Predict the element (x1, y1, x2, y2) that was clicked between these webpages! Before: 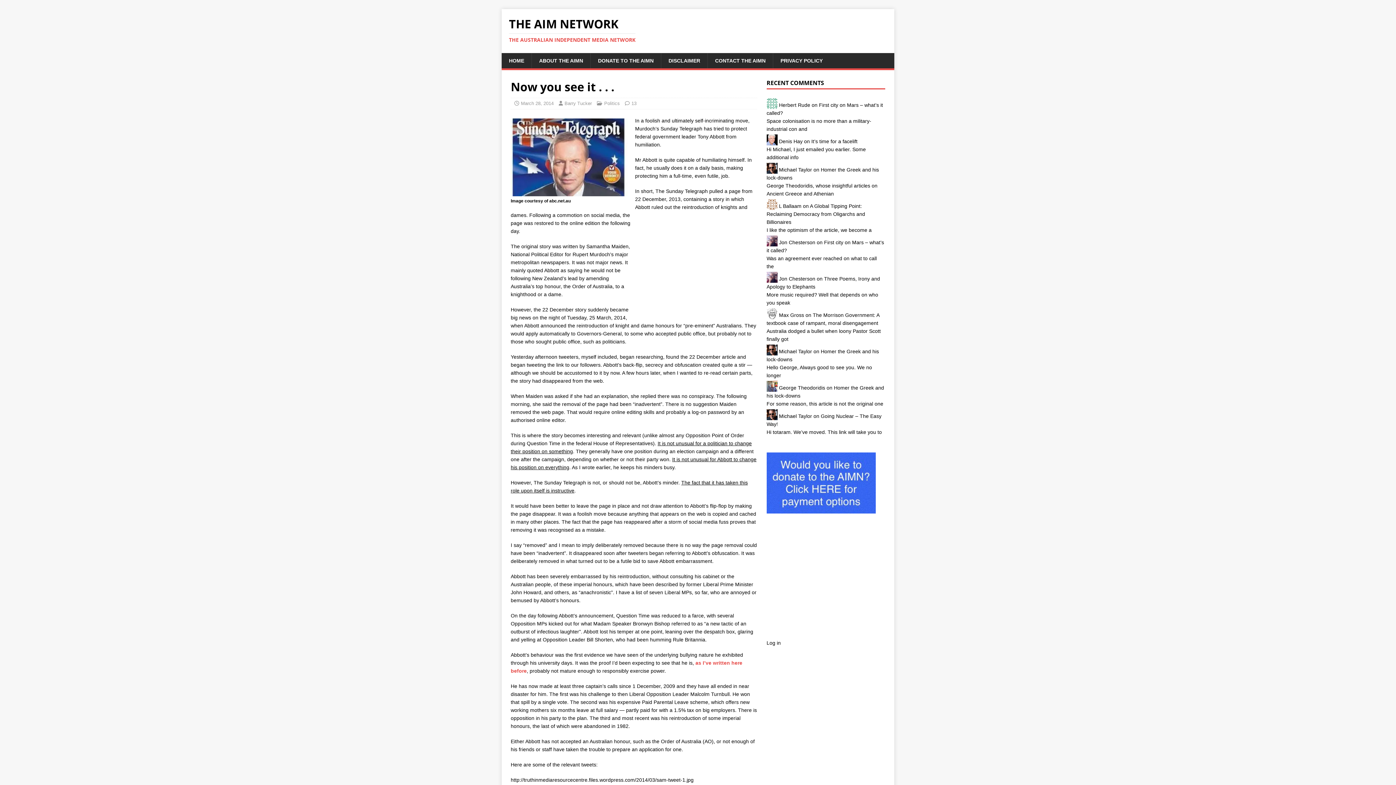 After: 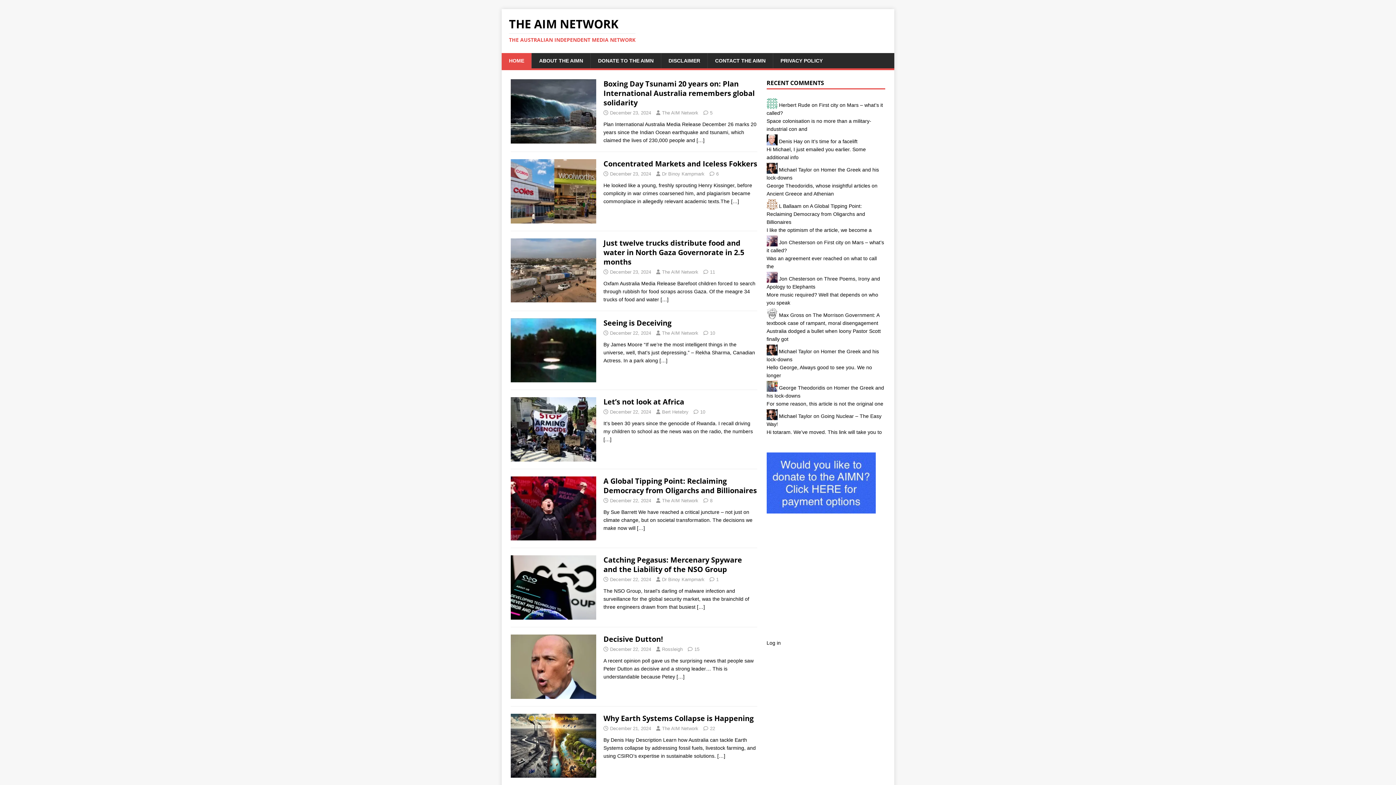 Action: bbox: (501, 53, 531, 68) label: HOME